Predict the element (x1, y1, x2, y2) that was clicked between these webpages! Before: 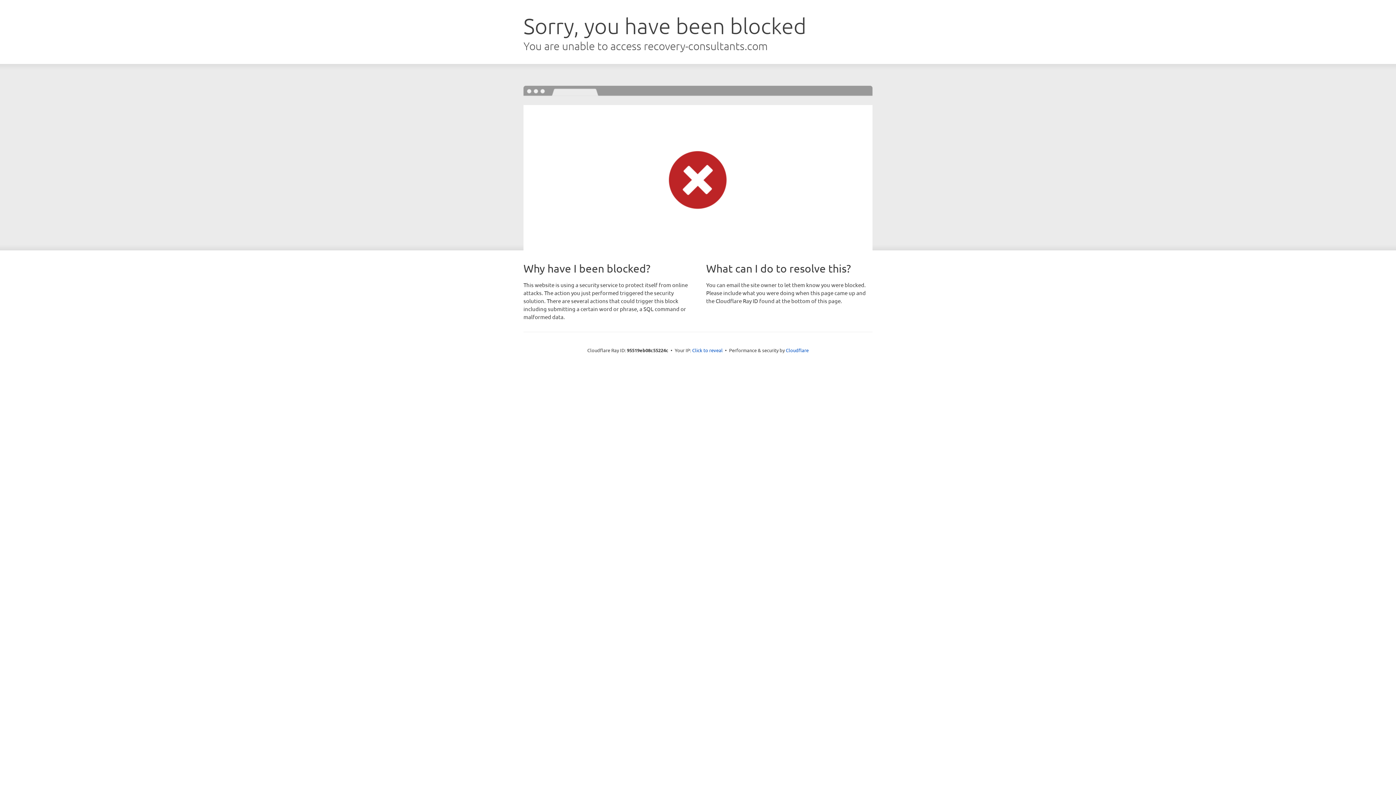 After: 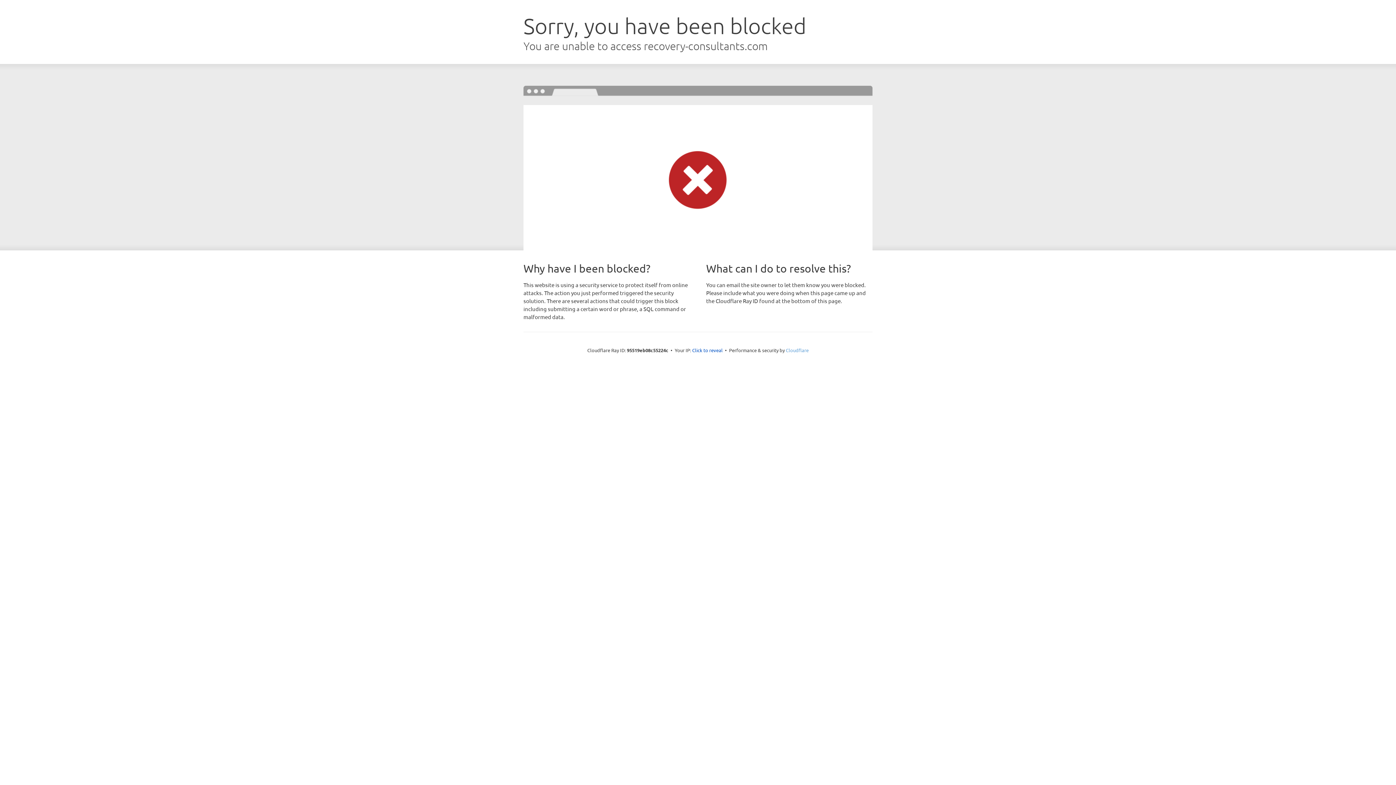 Action: bbox: (786, 347, 808, 353) label: Cloudflare